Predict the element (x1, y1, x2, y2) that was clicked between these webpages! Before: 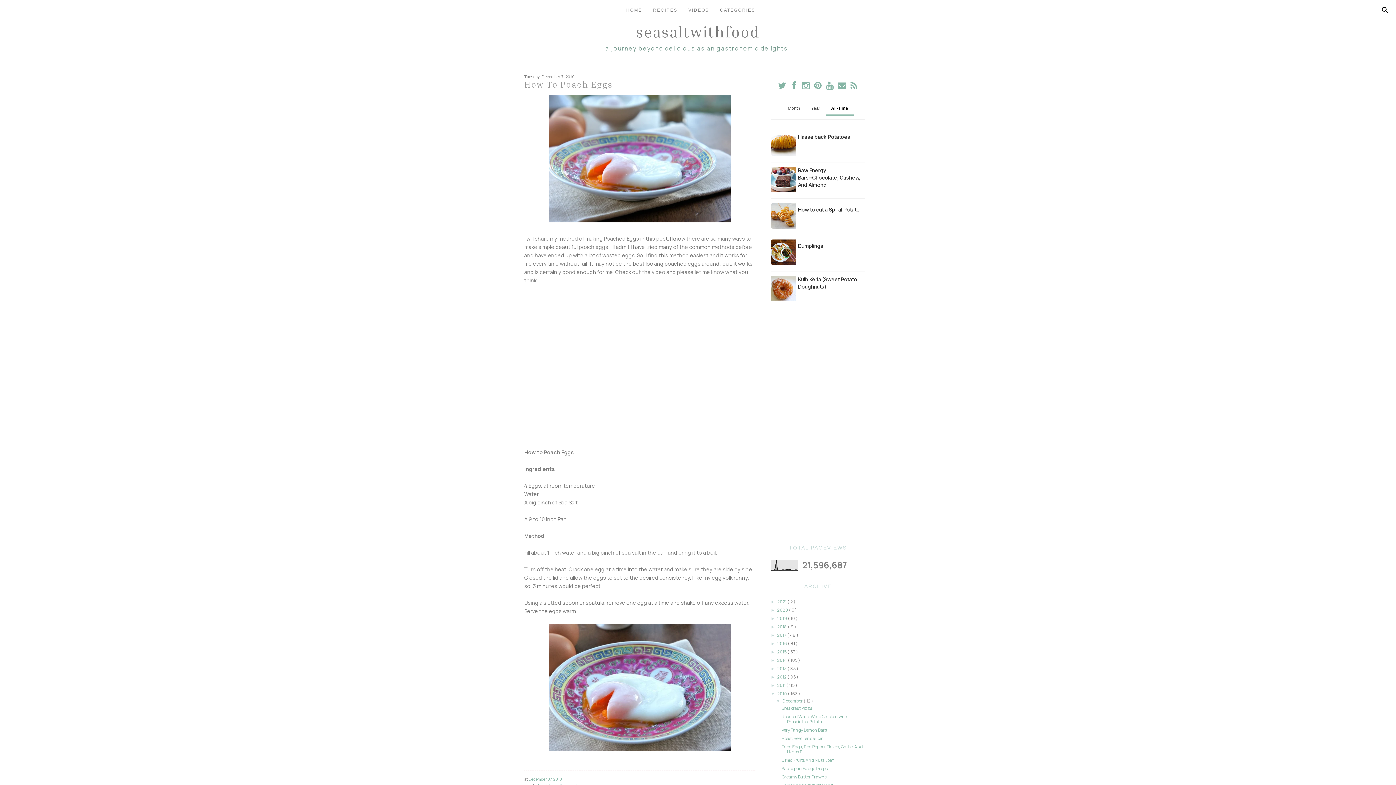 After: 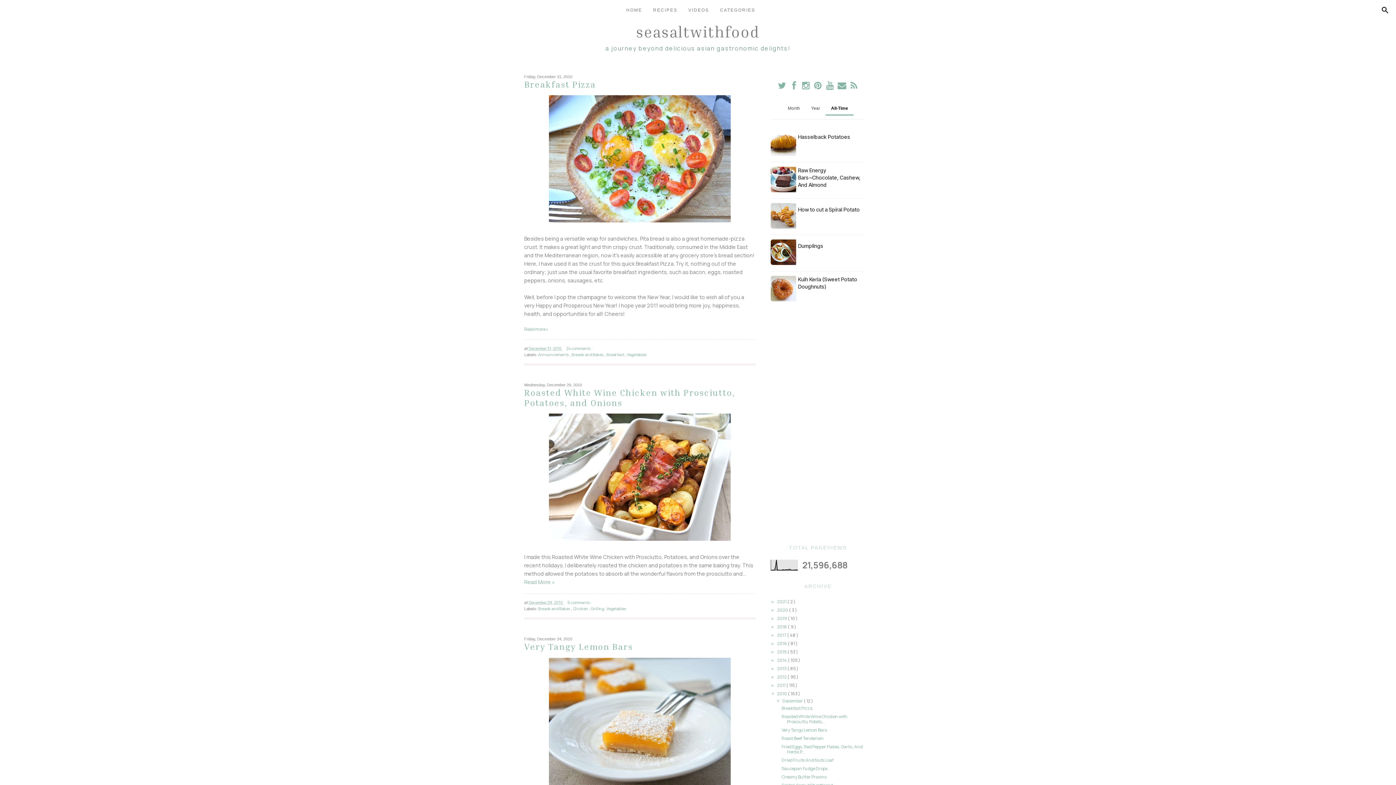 Action: label: 2010  bbox: (777, 690, 788, 697)